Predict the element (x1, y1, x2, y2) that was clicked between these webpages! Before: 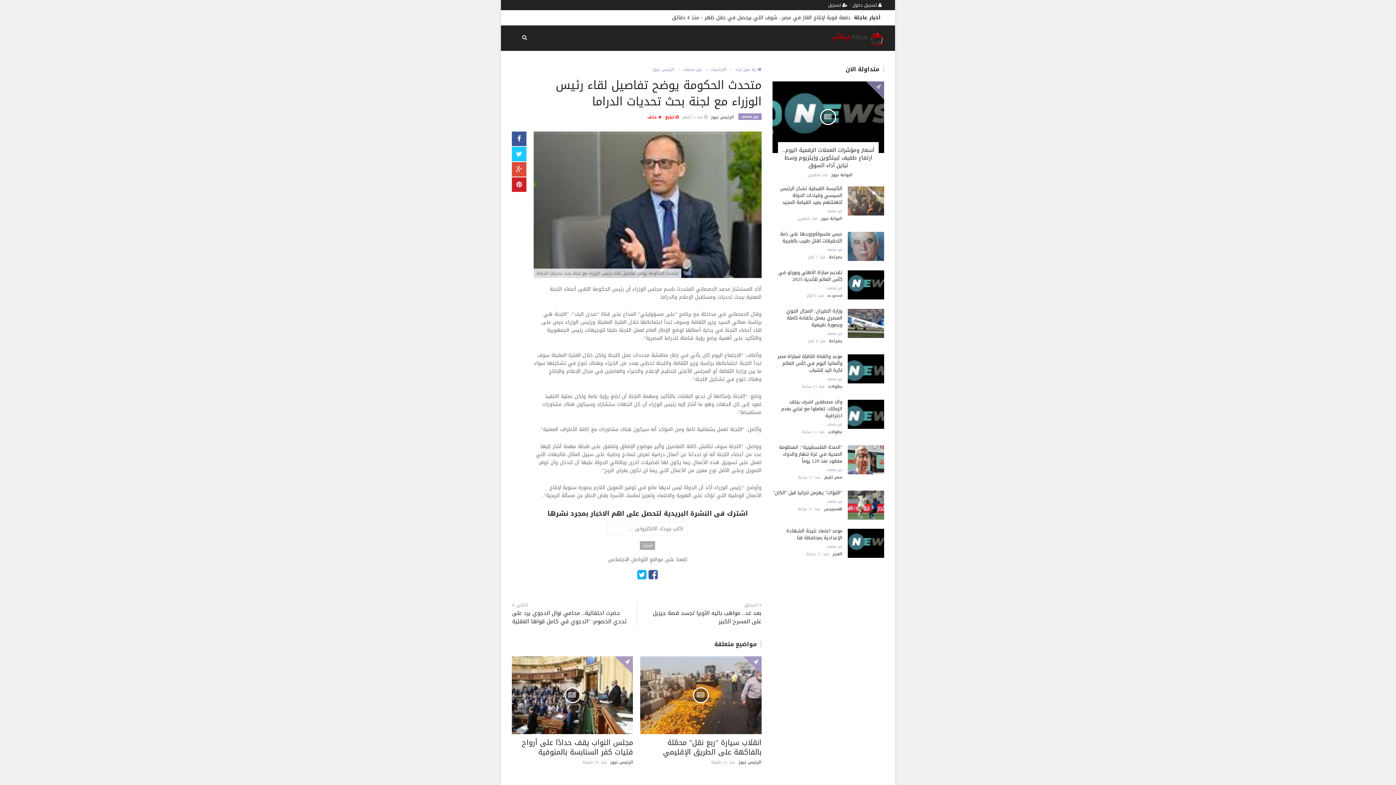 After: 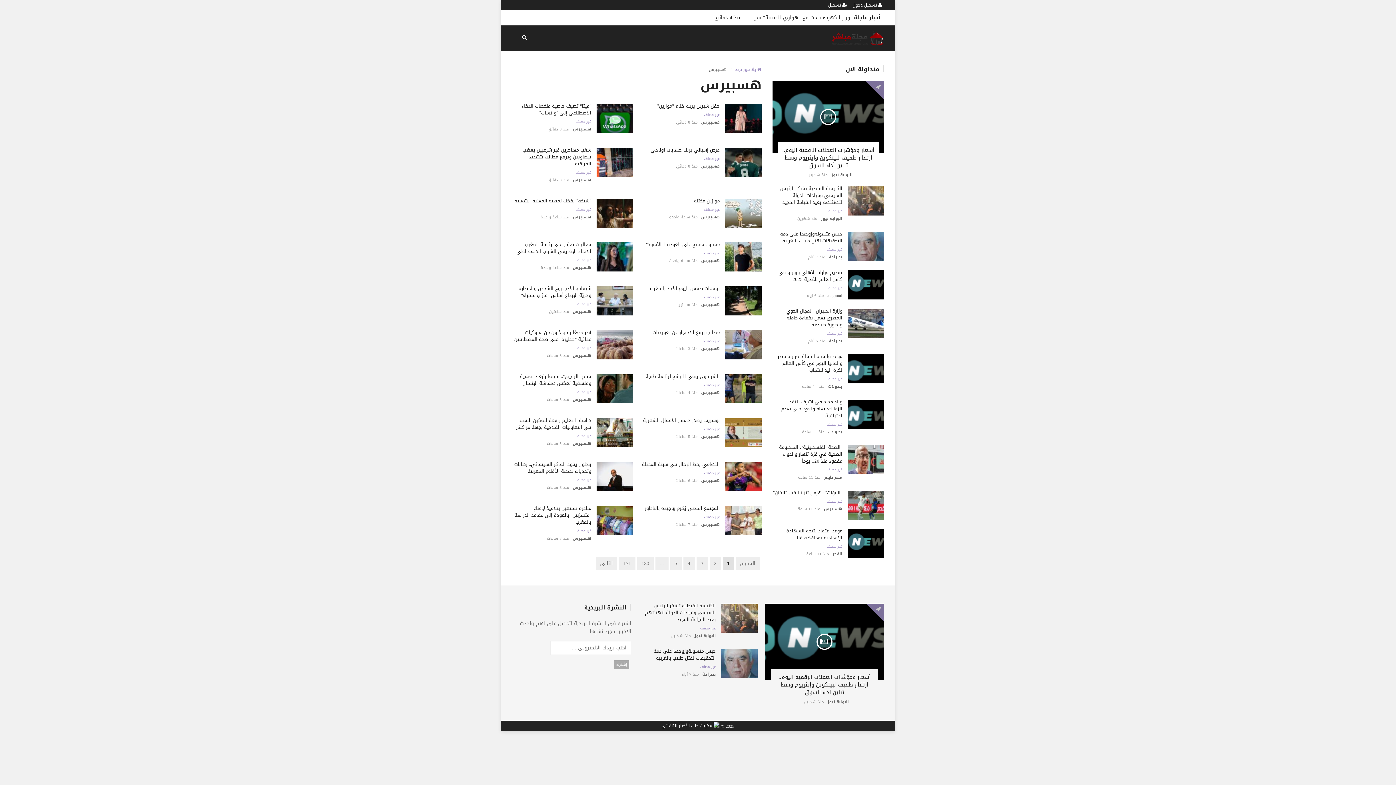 Action: label: هسبيرس bbox: (823, 505, 842, 512)